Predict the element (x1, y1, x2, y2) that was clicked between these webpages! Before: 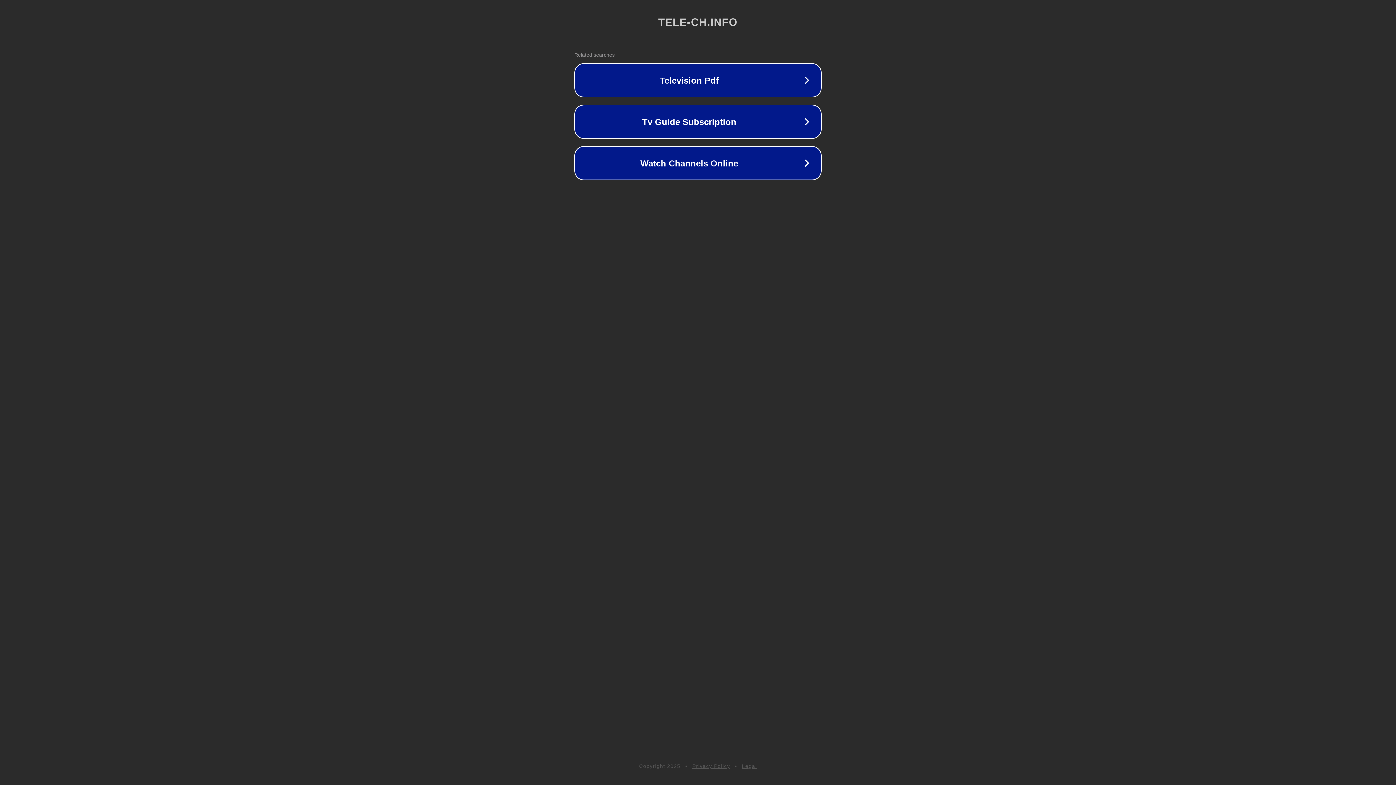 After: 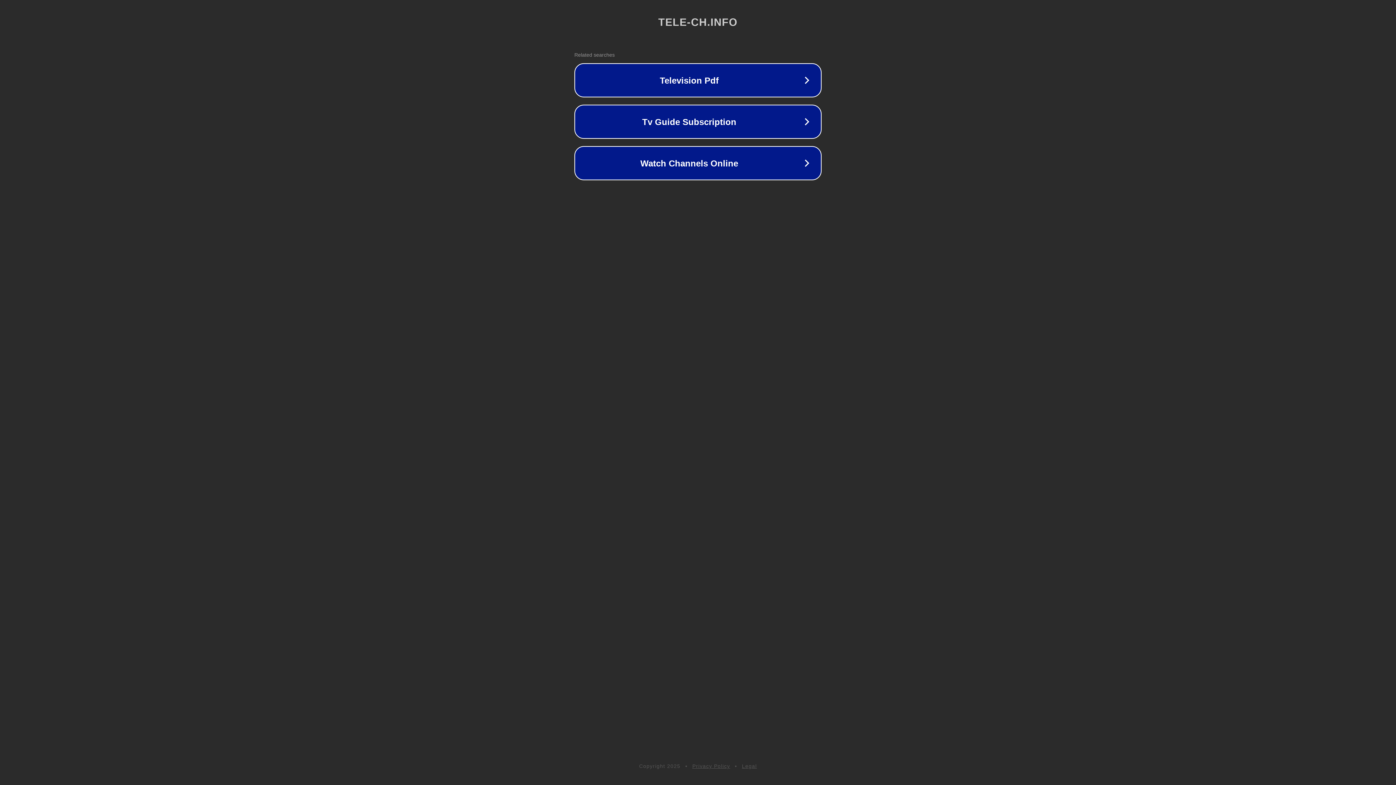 Action: label: Legal bbox: (742, 763, 757, 769)